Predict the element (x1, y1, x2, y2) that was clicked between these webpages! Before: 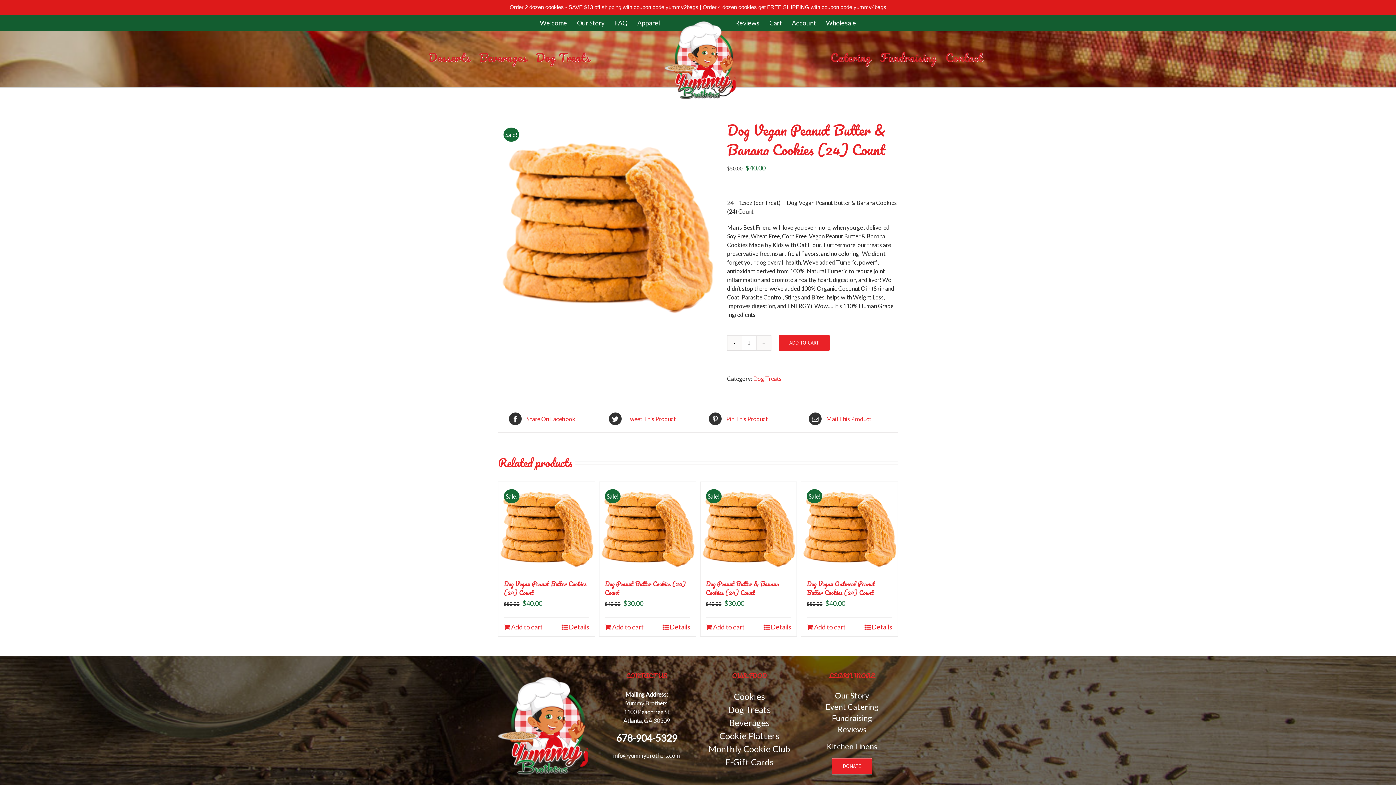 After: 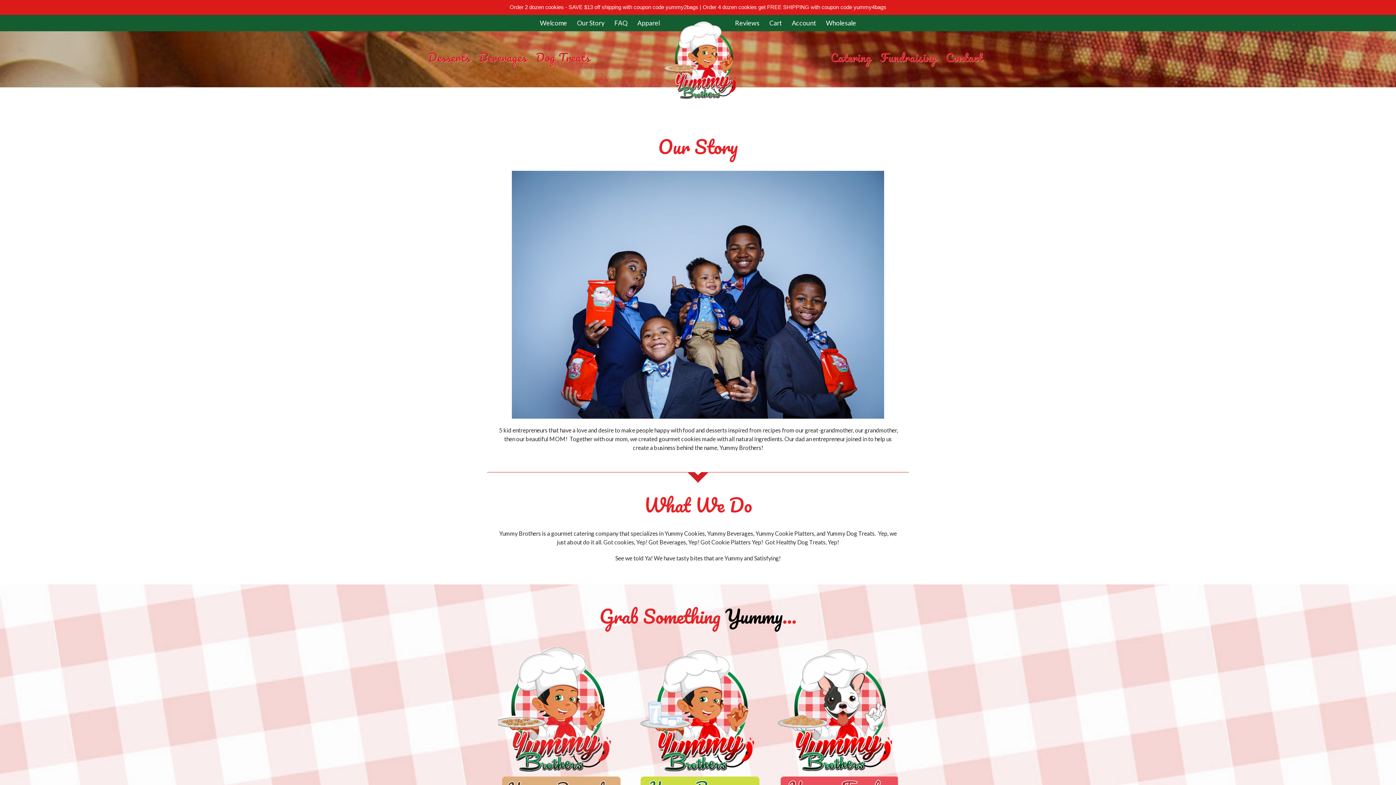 Action: bbox: (572, 14, 609, 30) label: Our Story